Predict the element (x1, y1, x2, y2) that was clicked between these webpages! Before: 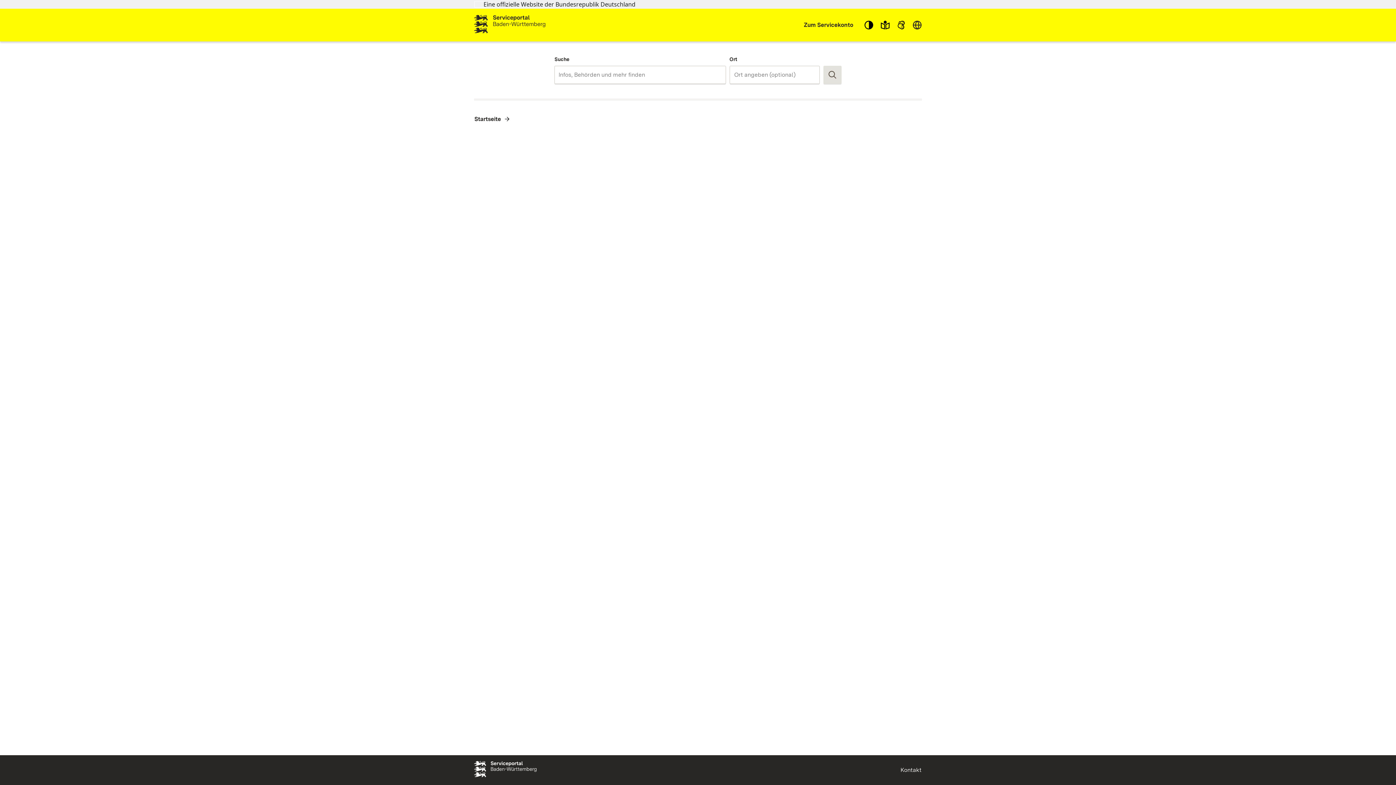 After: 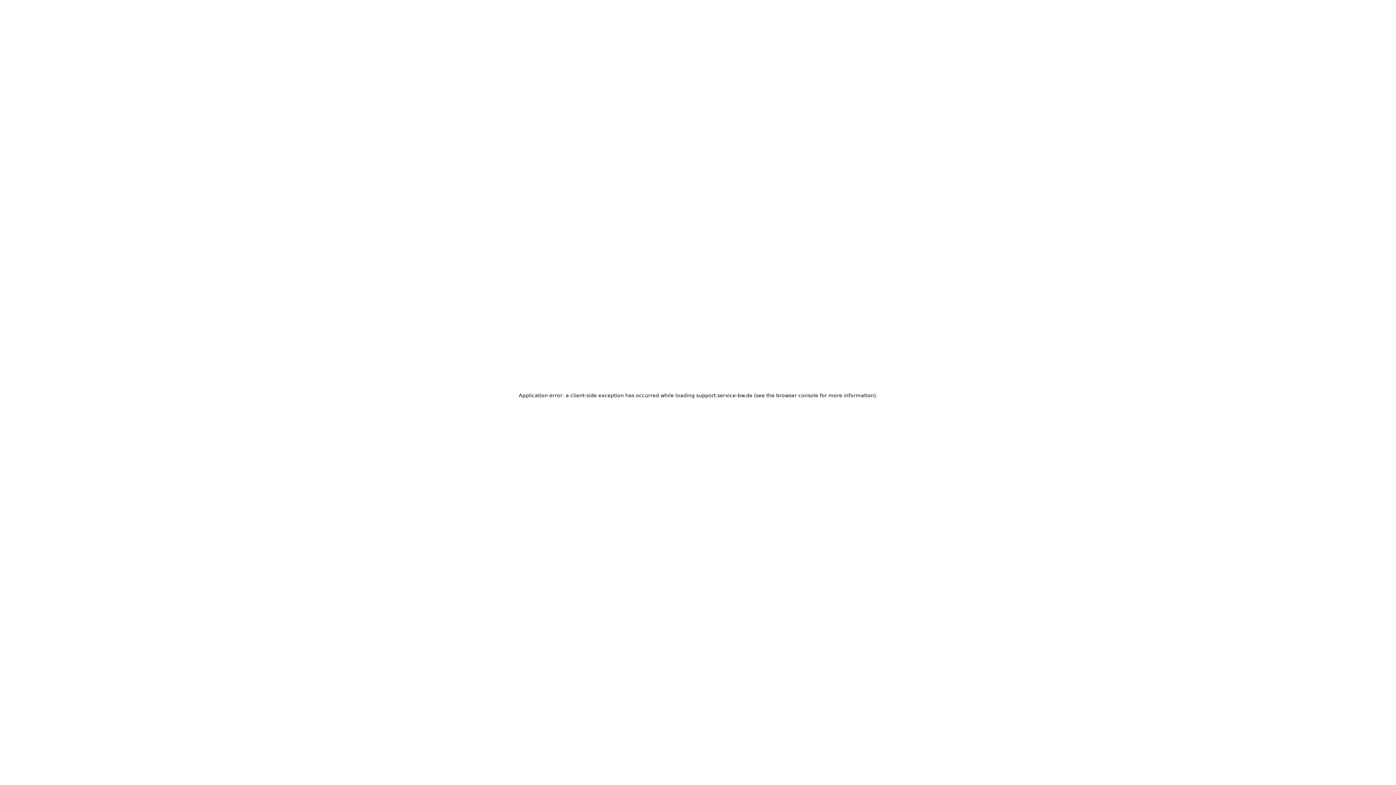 Action: bbox: (900, 766, 922, 774) label: Kontakt